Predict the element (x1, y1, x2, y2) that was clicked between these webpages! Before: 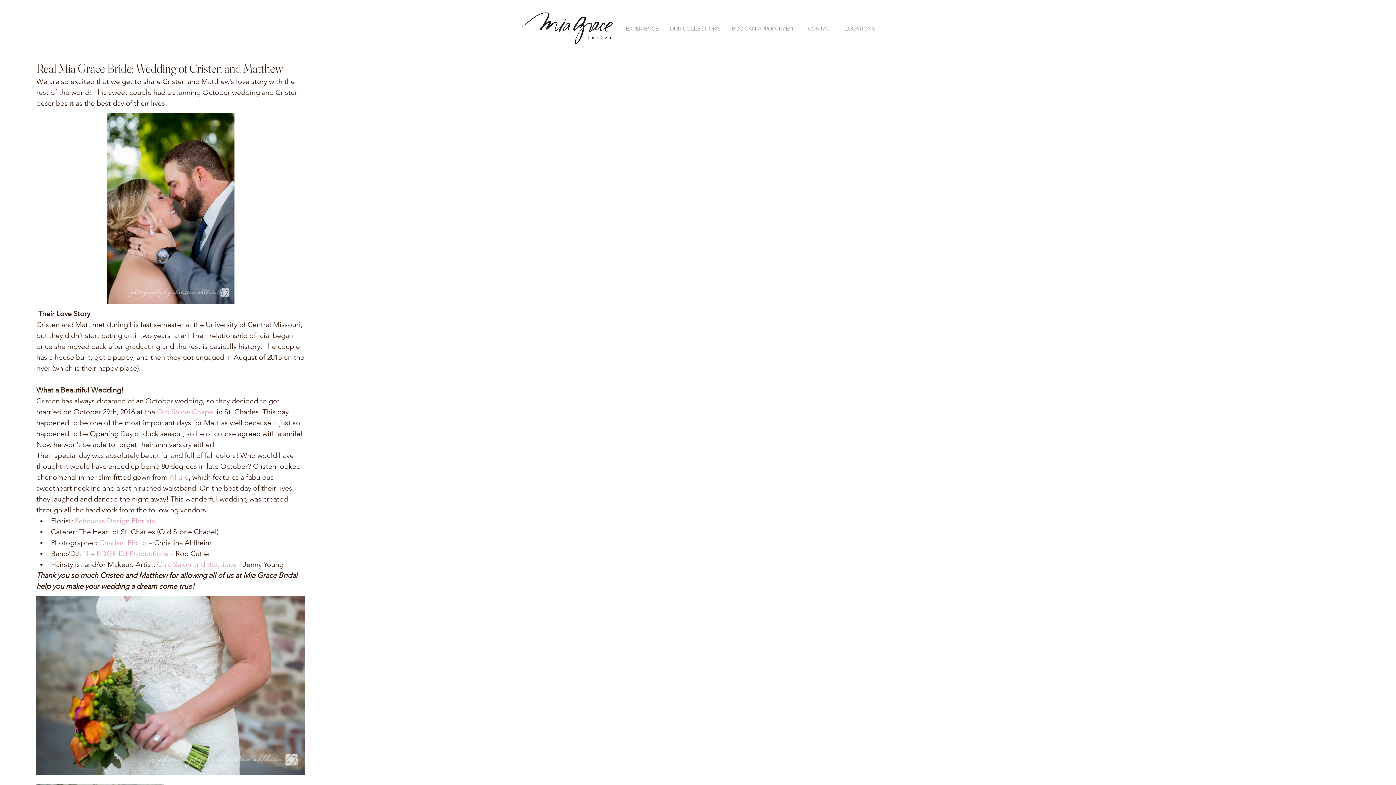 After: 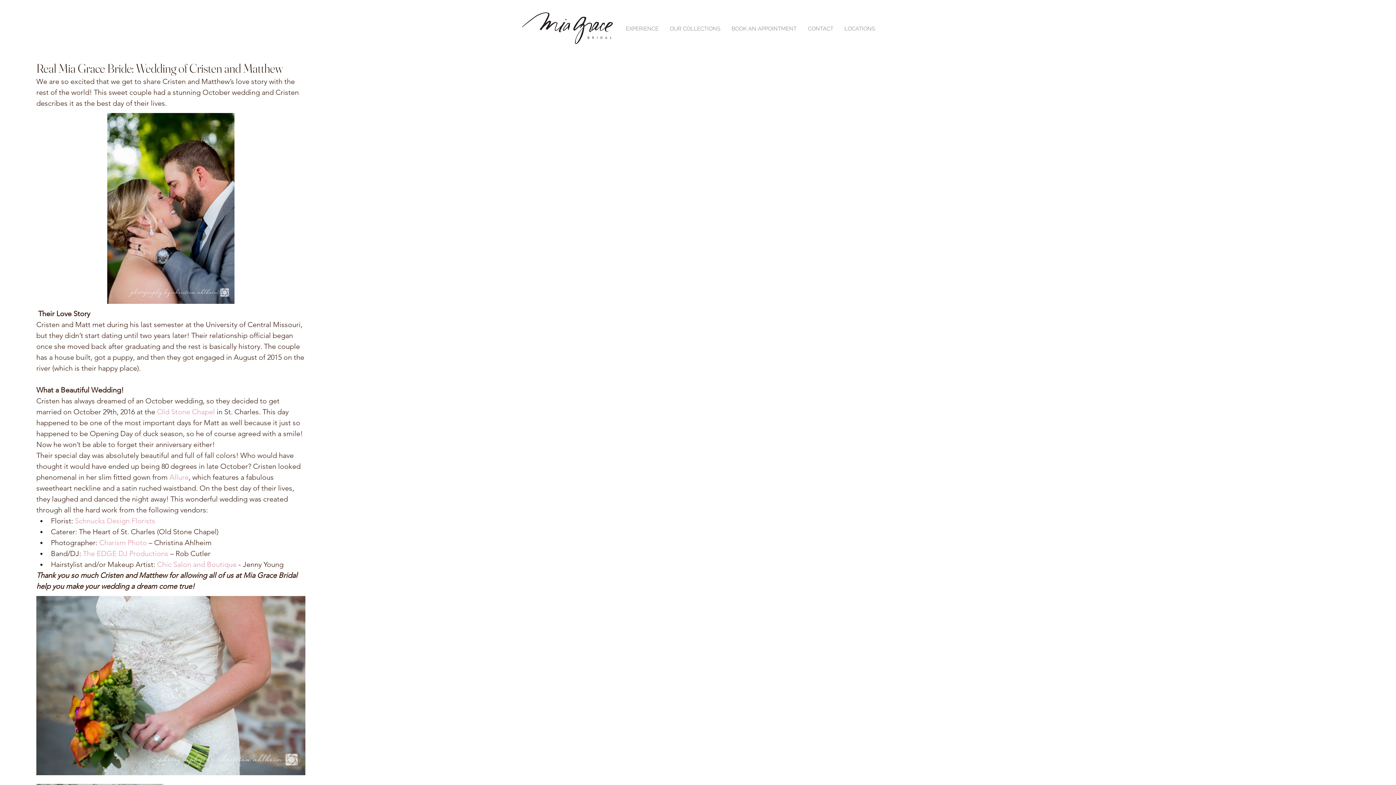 Action: bbox: (99, 538, 146, 547) label: Charism Photo